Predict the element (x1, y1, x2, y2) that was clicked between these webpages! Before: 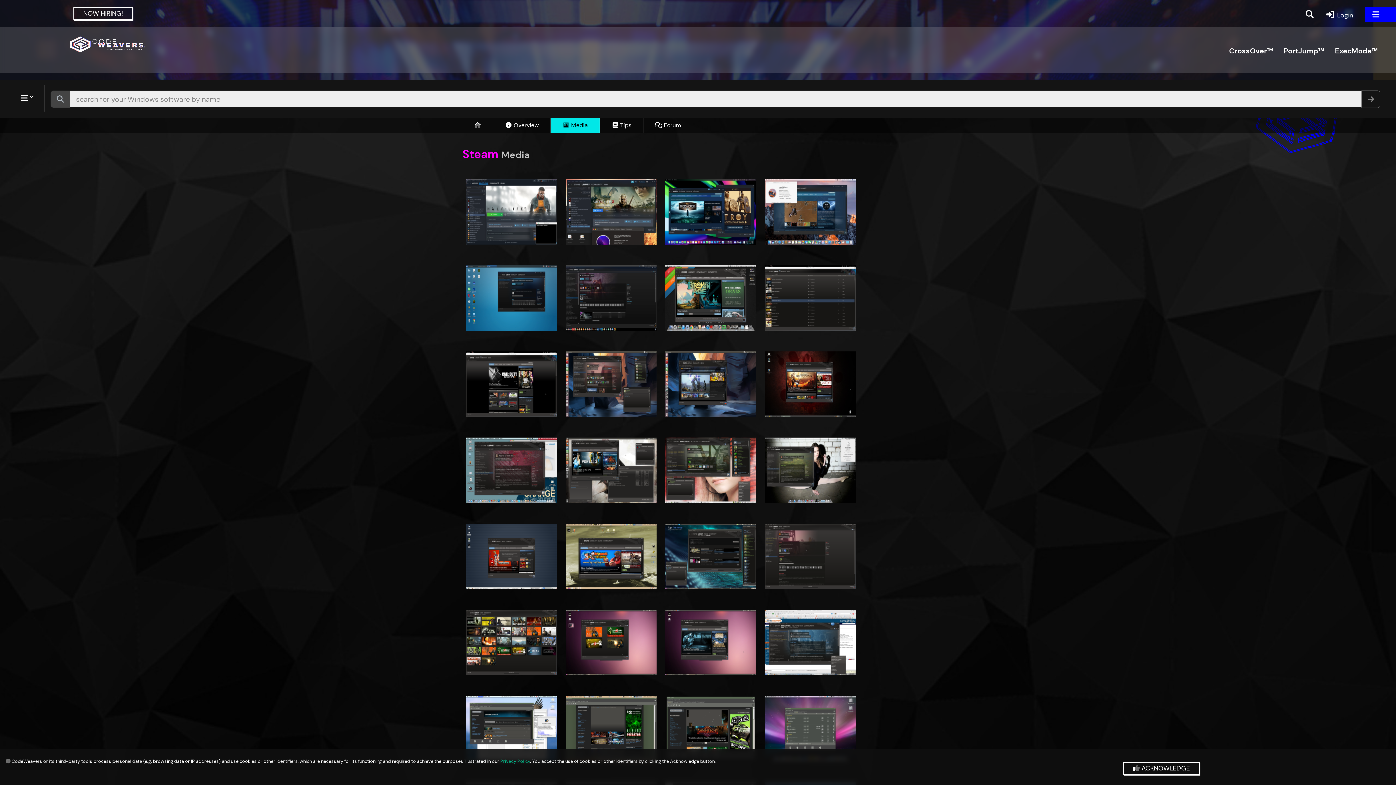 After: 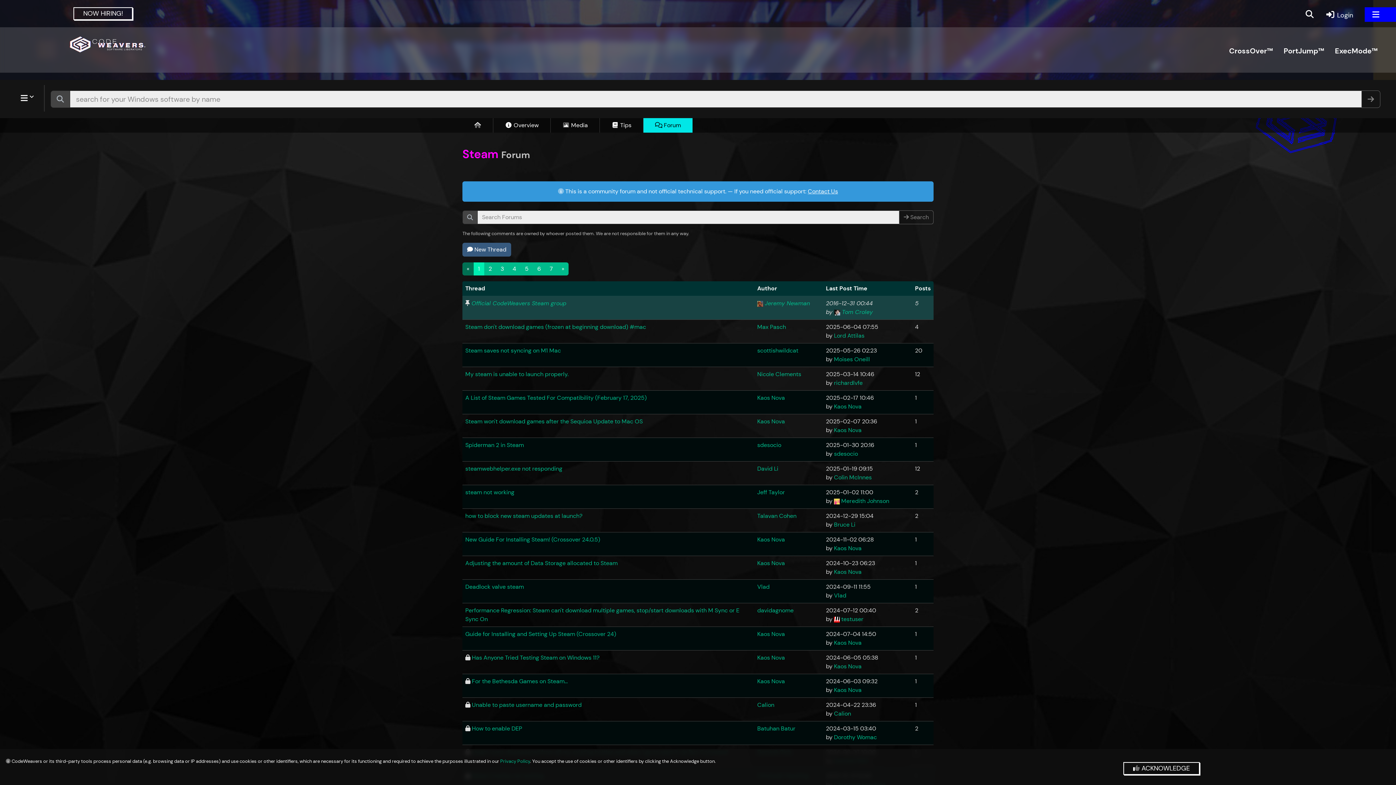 Action: label:  Forum bbox: (643, 118, 692, 132)